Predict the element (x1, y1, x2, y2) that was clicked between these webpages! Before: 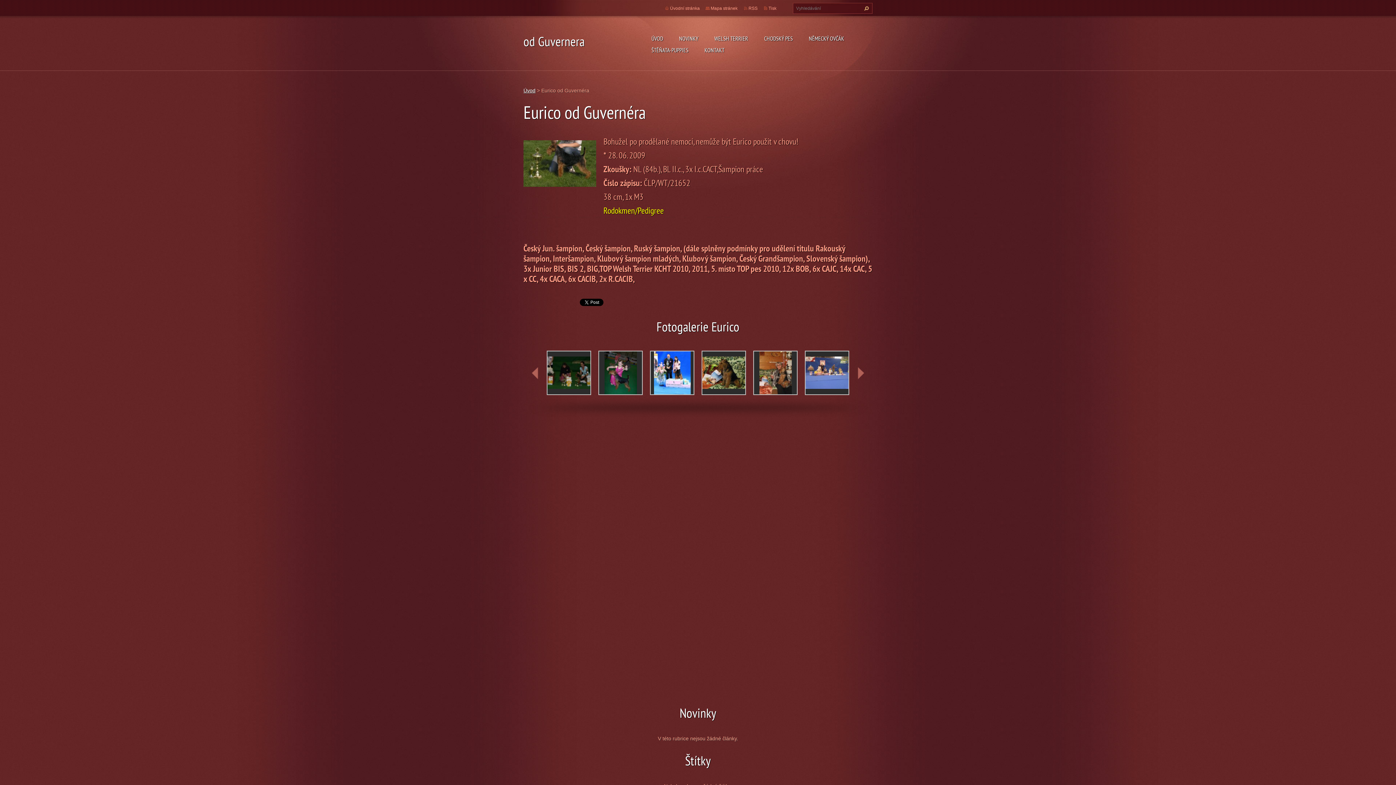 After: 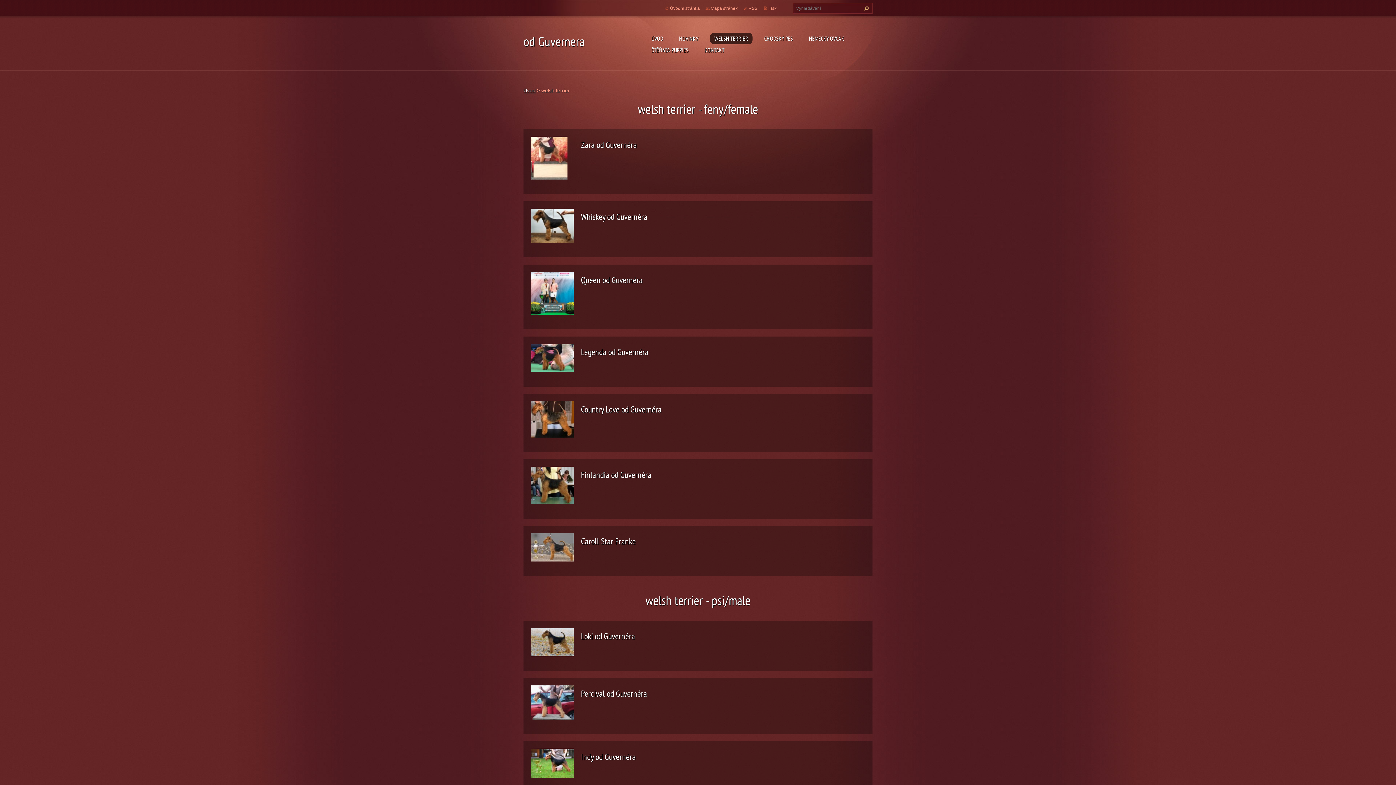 Action: label: WELSH TERRIER bbox: (710, 32, 752, 44)